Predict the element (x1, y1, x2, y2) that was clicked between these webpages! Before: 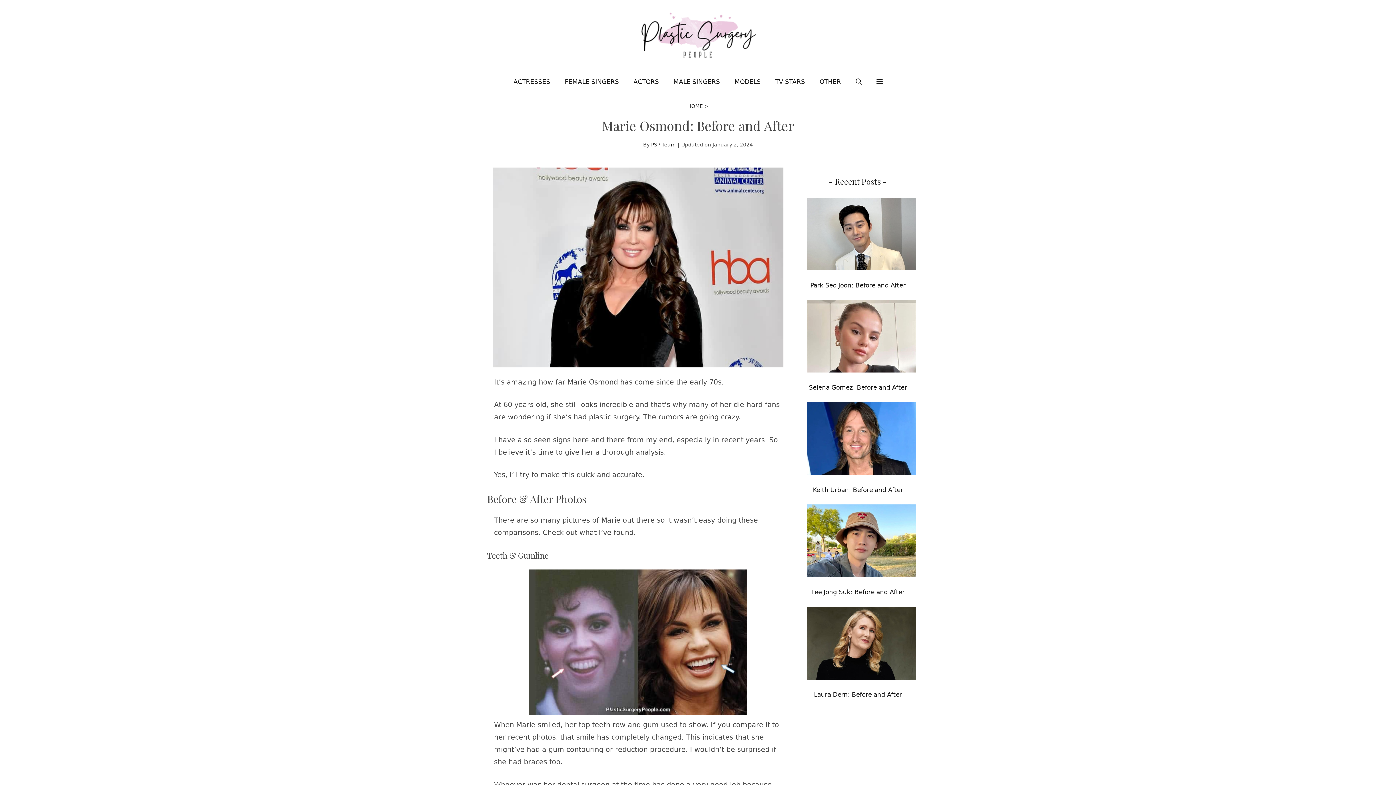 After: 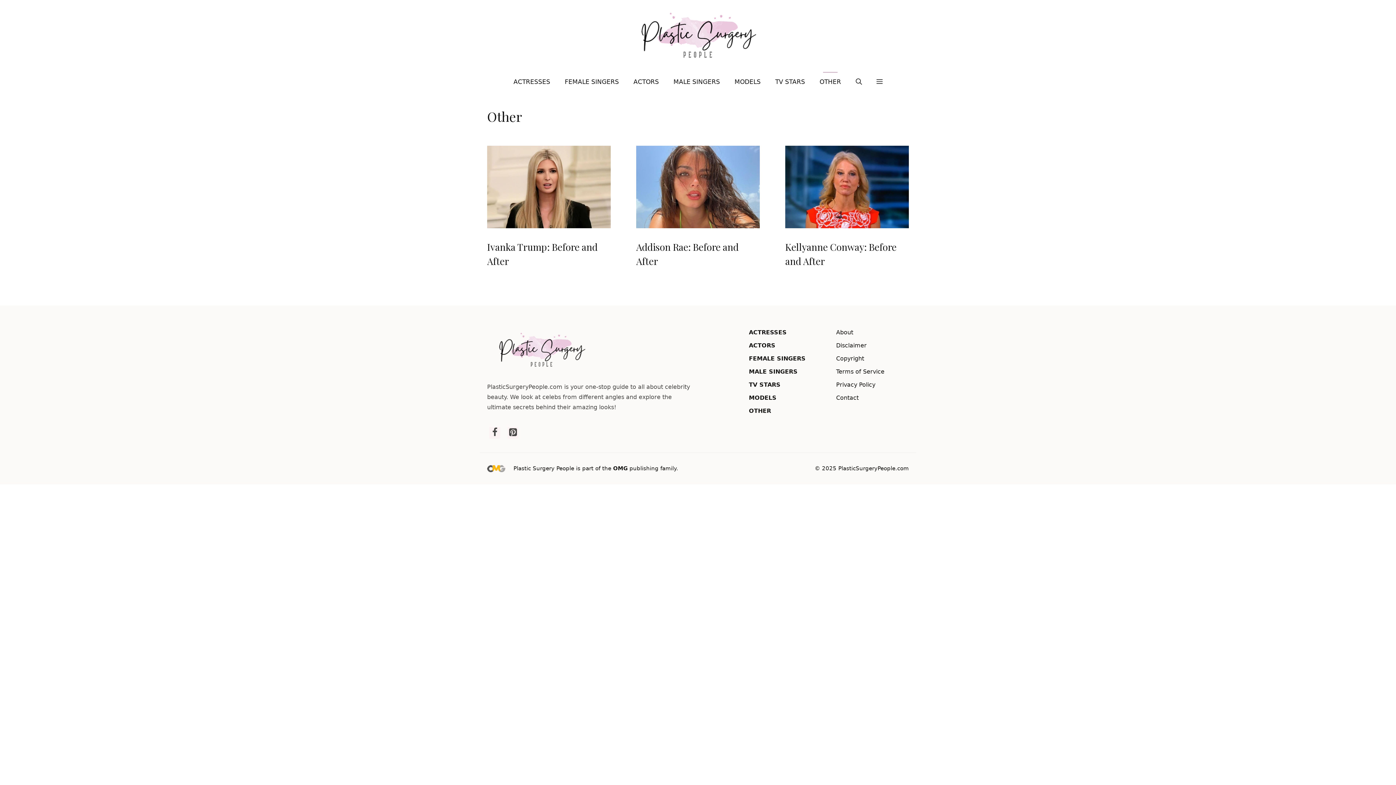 Action: bbox: (812, 69, 848, 94) label: OTHER